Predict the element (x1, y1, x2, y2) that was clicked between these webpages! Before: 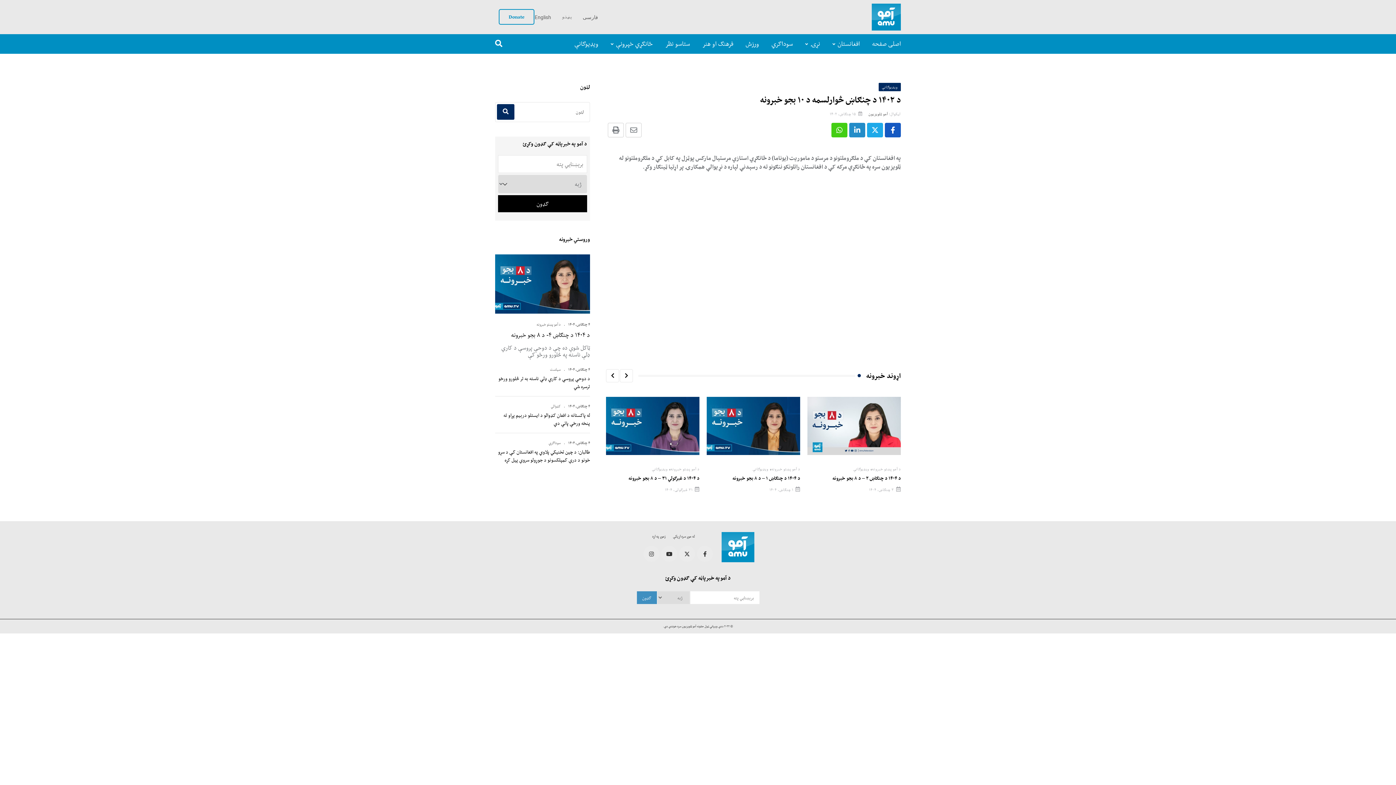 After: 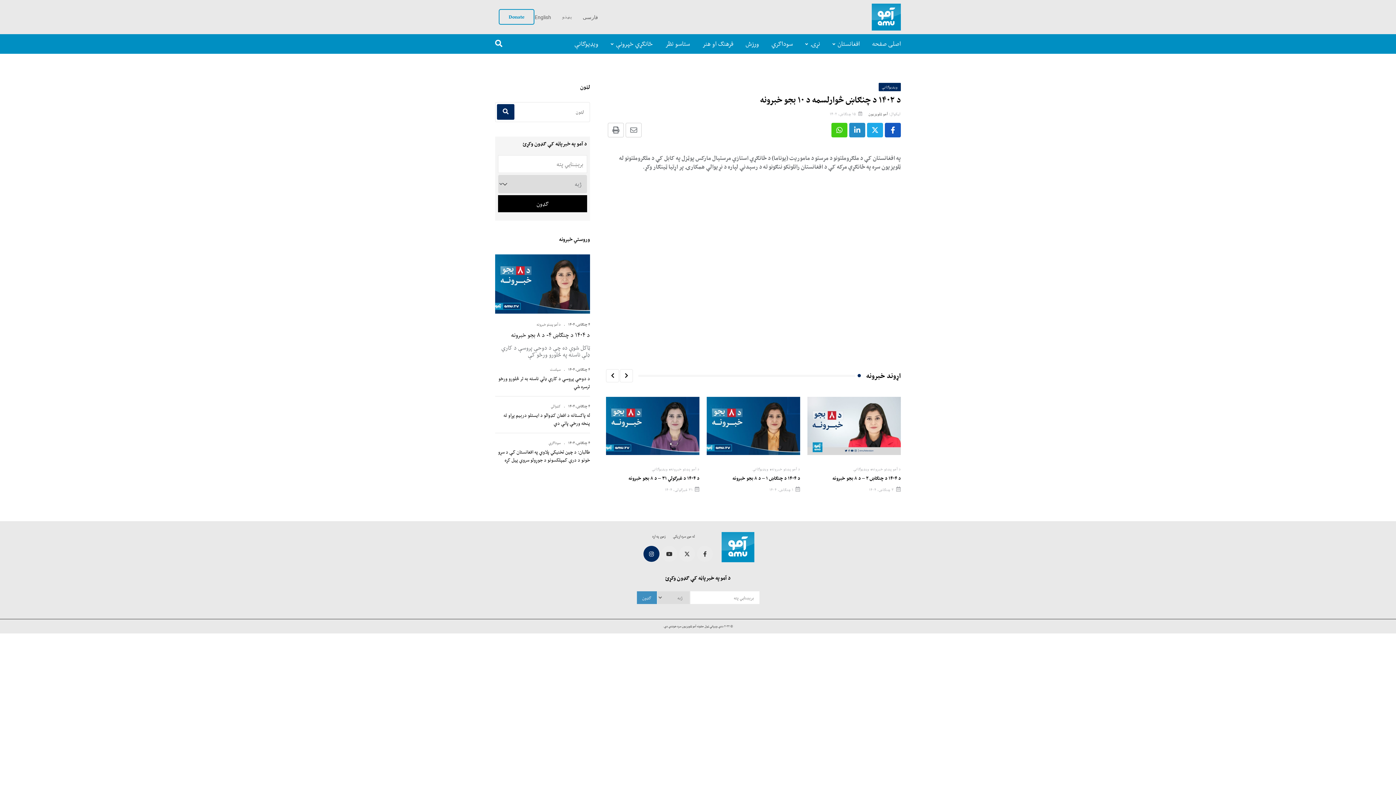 Action: bbox: (643, 546, 659, 562)